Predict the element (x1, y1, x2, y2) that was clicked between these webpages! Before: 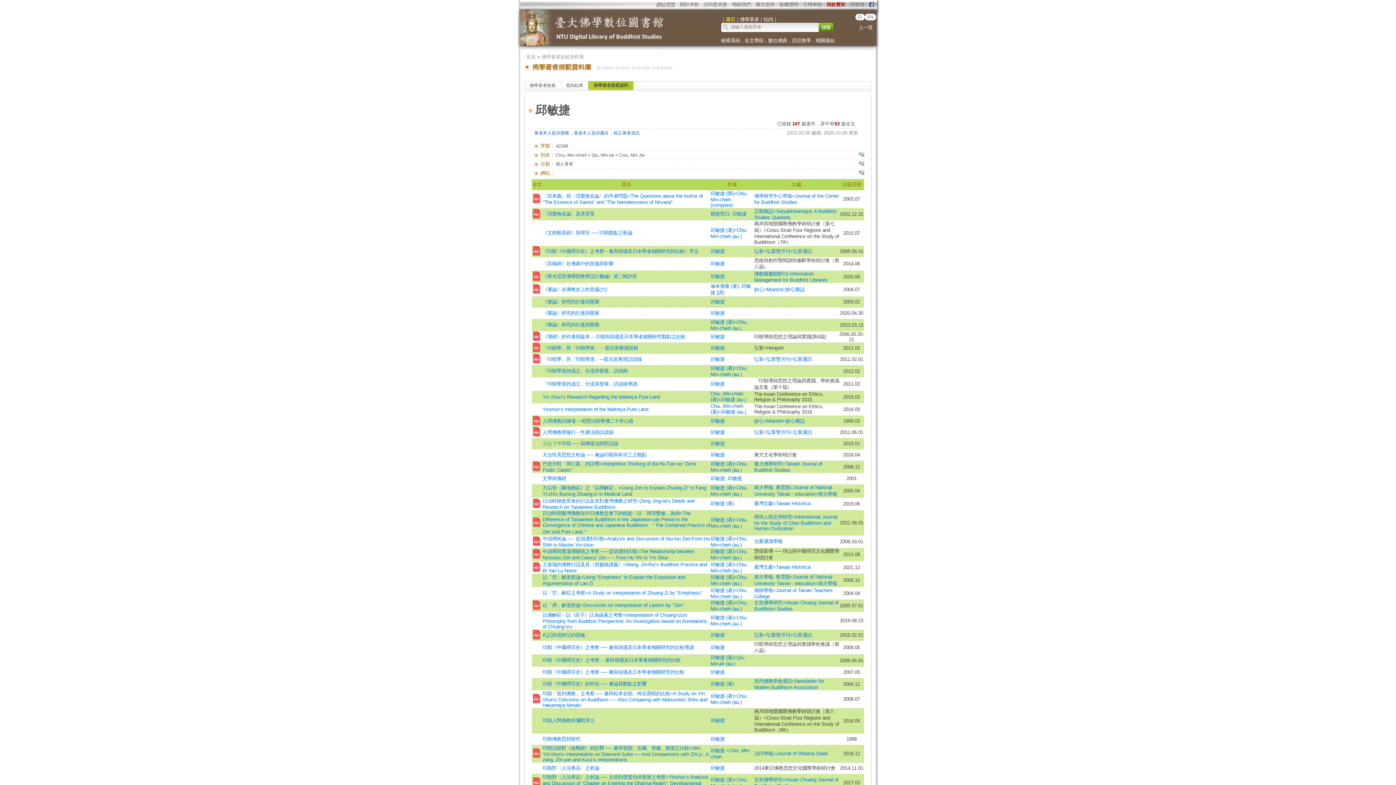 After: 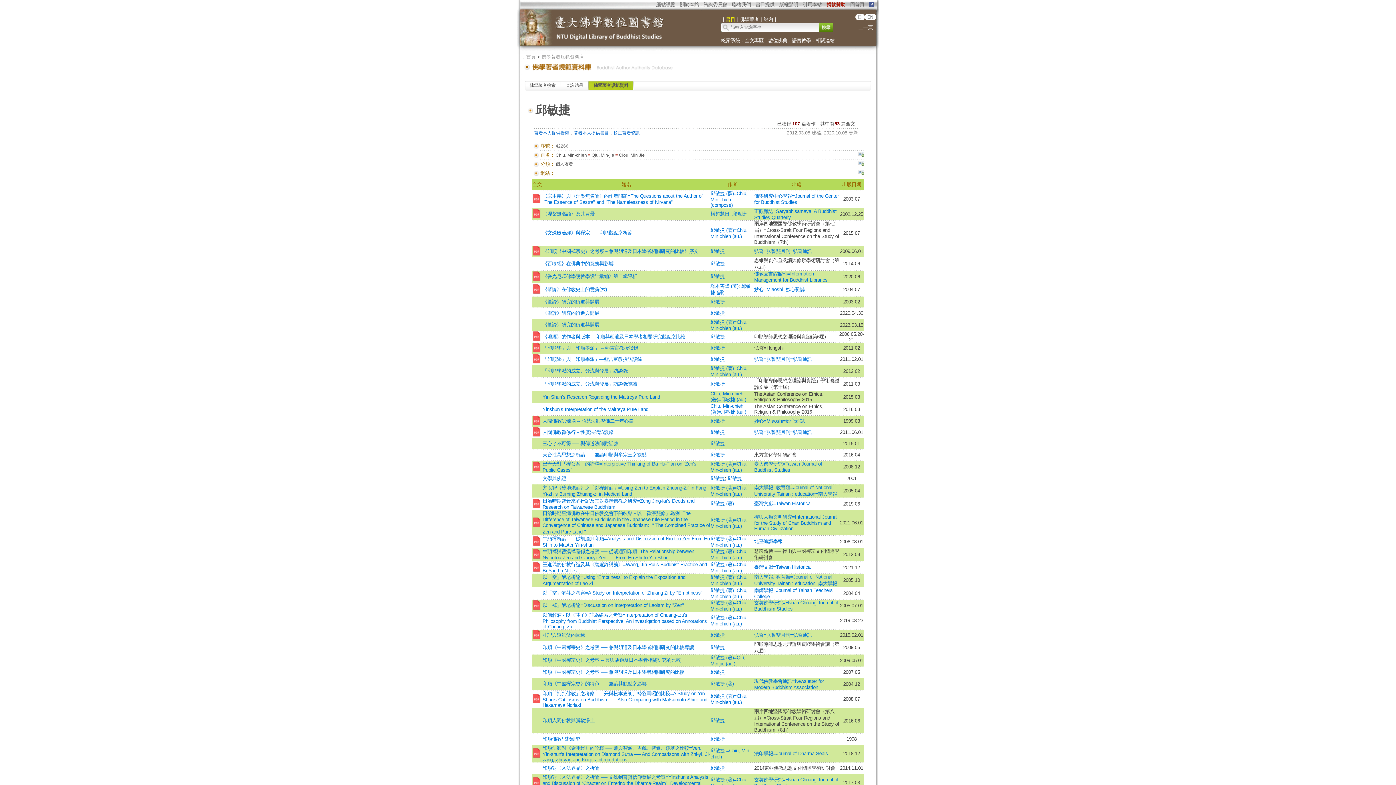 Action: label: 邱敏捷 bbox: (710, 718, 724, 723)